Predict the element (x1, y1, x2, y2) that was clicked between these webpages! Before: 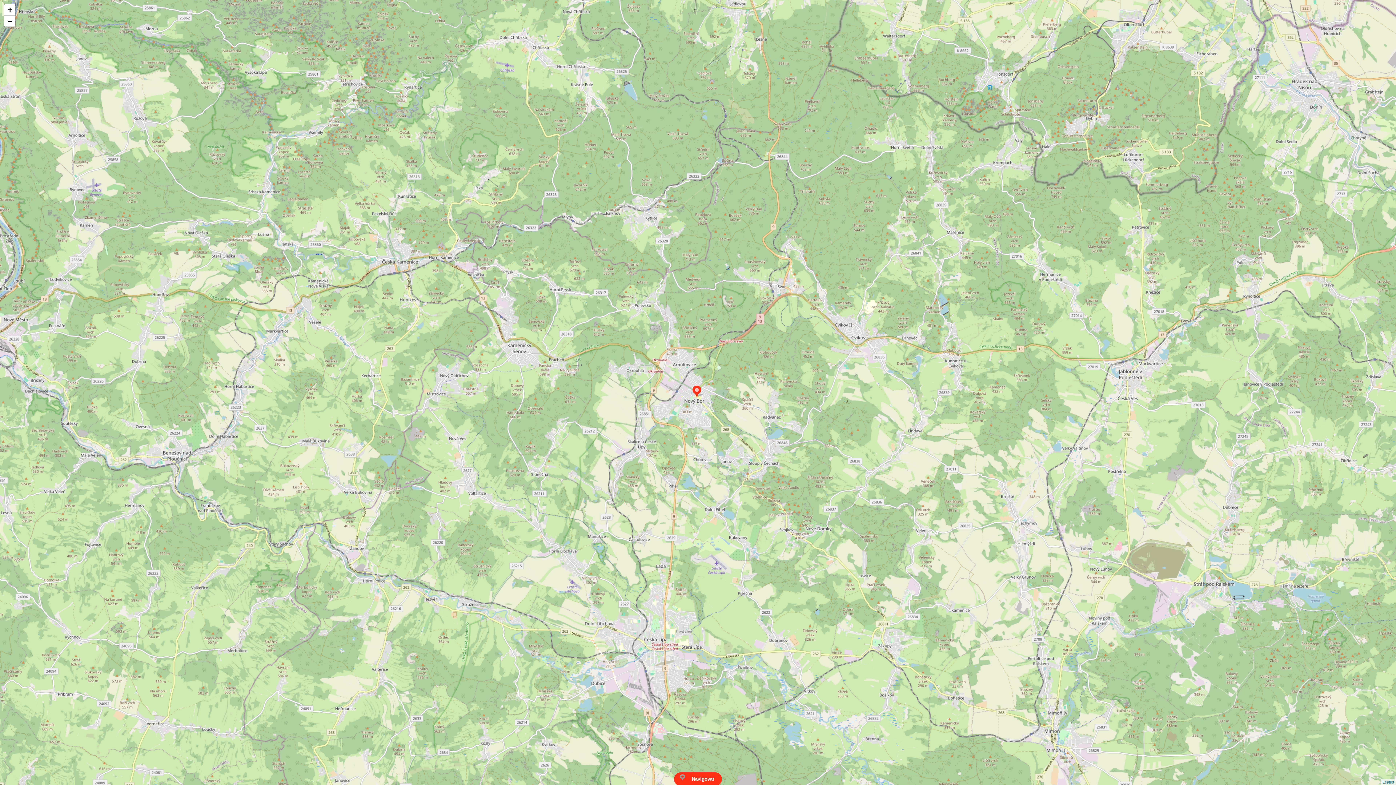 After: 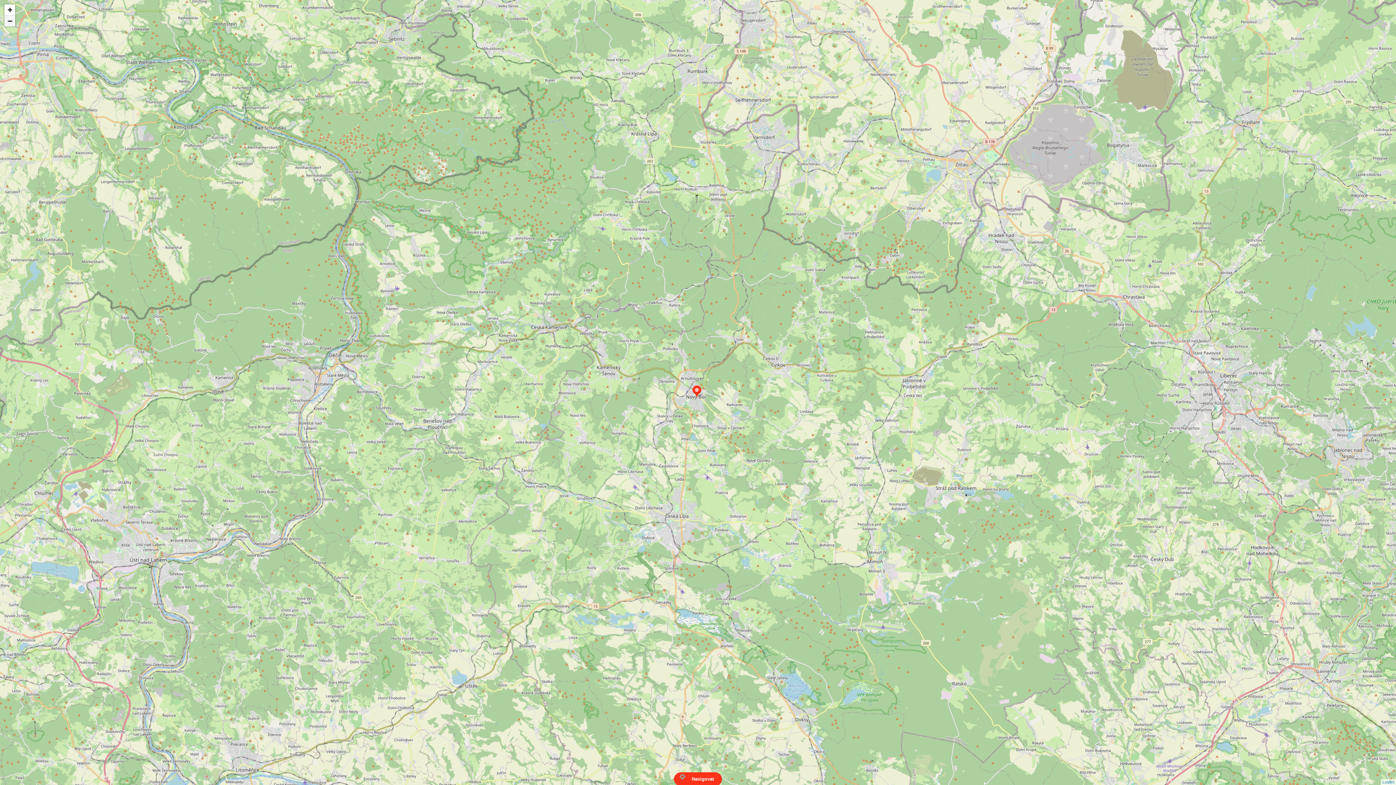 Action: label: Zoom out bbox: (4, 15, 15, 26)